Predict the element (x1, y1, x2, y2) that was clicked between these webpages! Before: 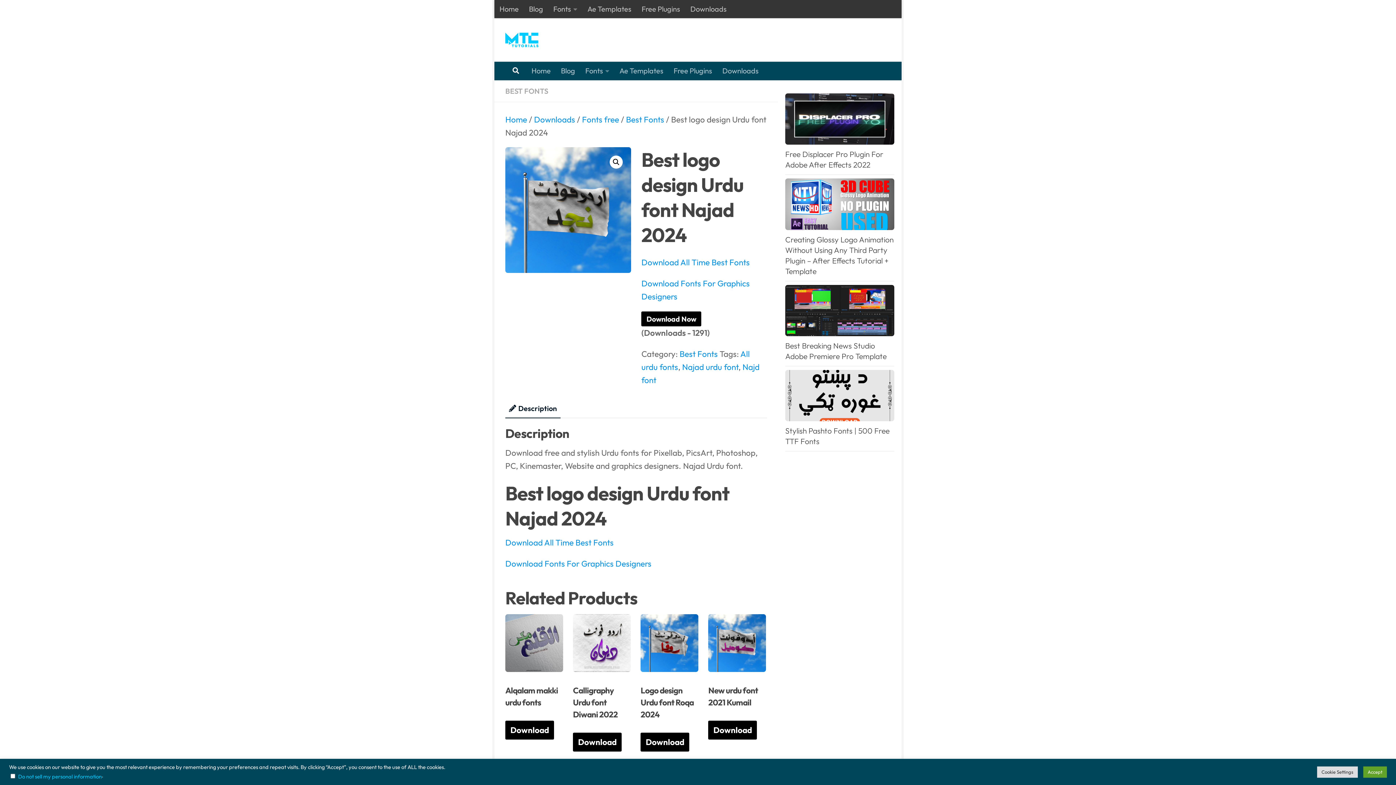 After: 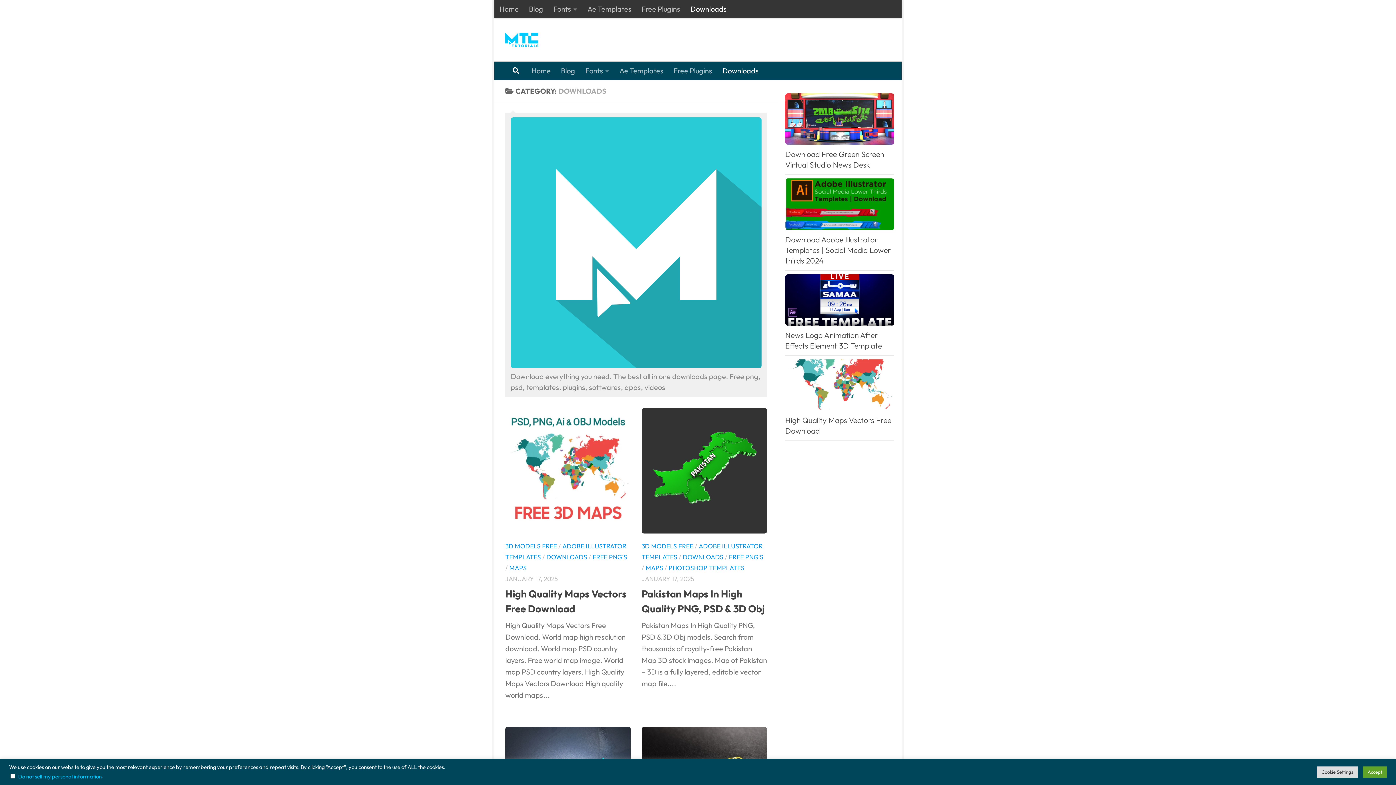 Action: bbox: (717, 61, 764, 79) label: Downloads